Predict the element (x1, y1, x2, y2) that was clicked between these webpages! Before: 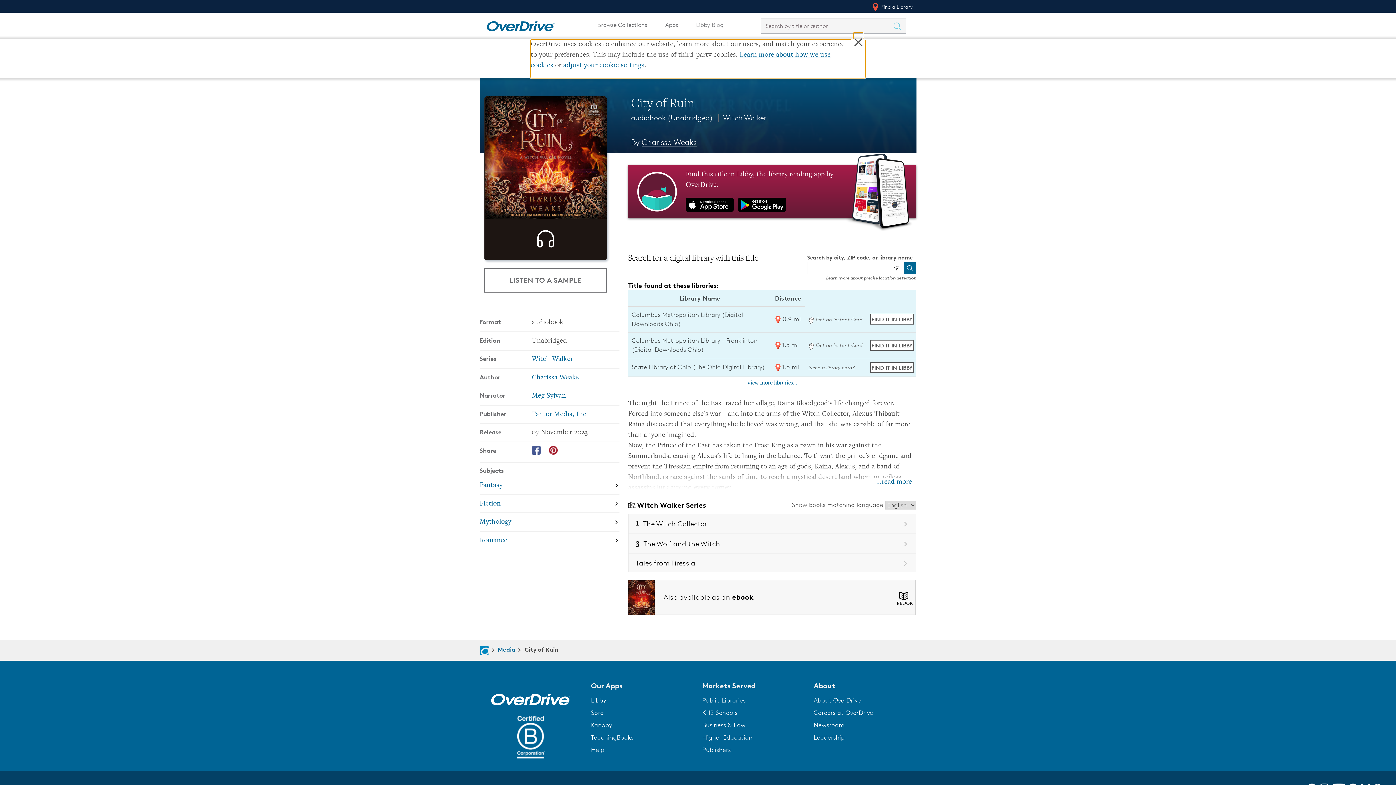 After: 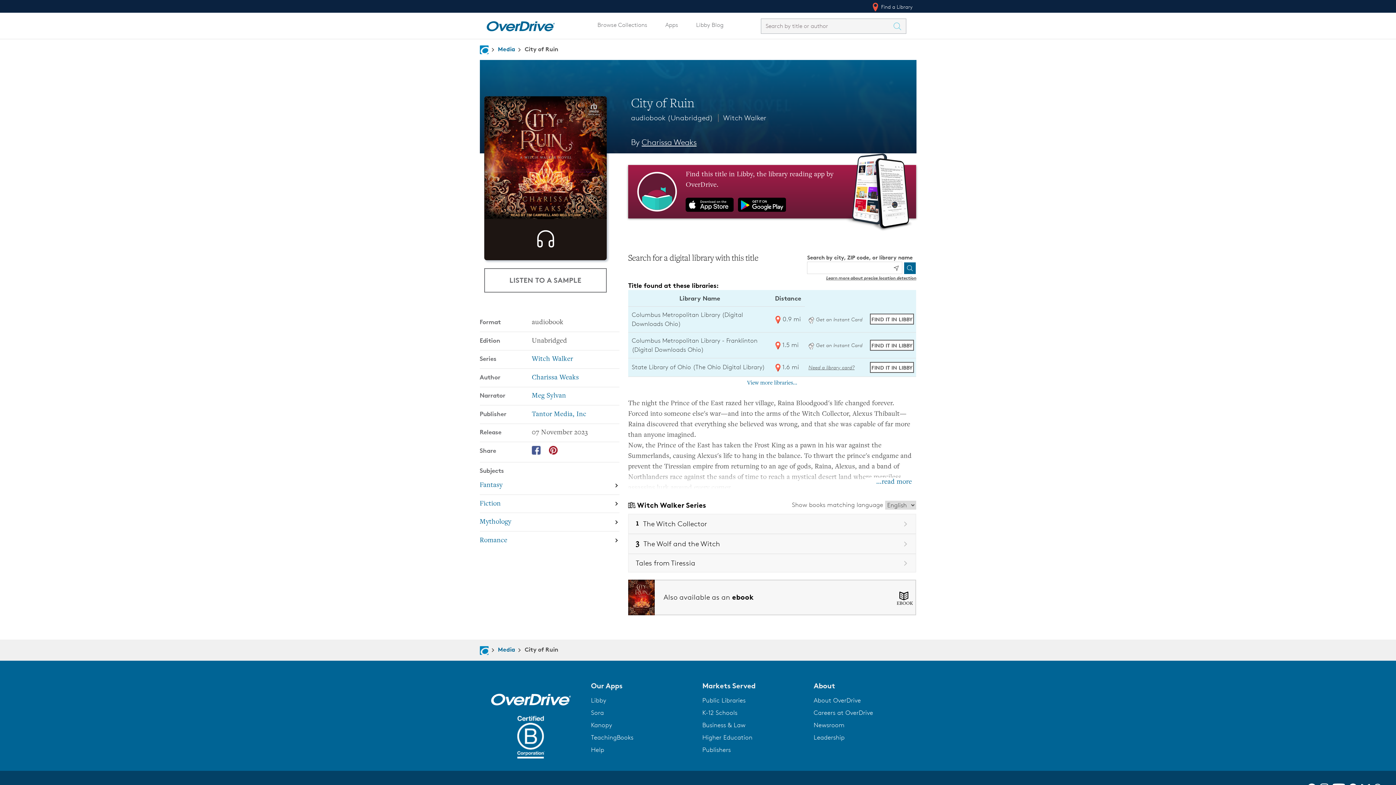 Action: bbox: (549, 446, 557, 454)